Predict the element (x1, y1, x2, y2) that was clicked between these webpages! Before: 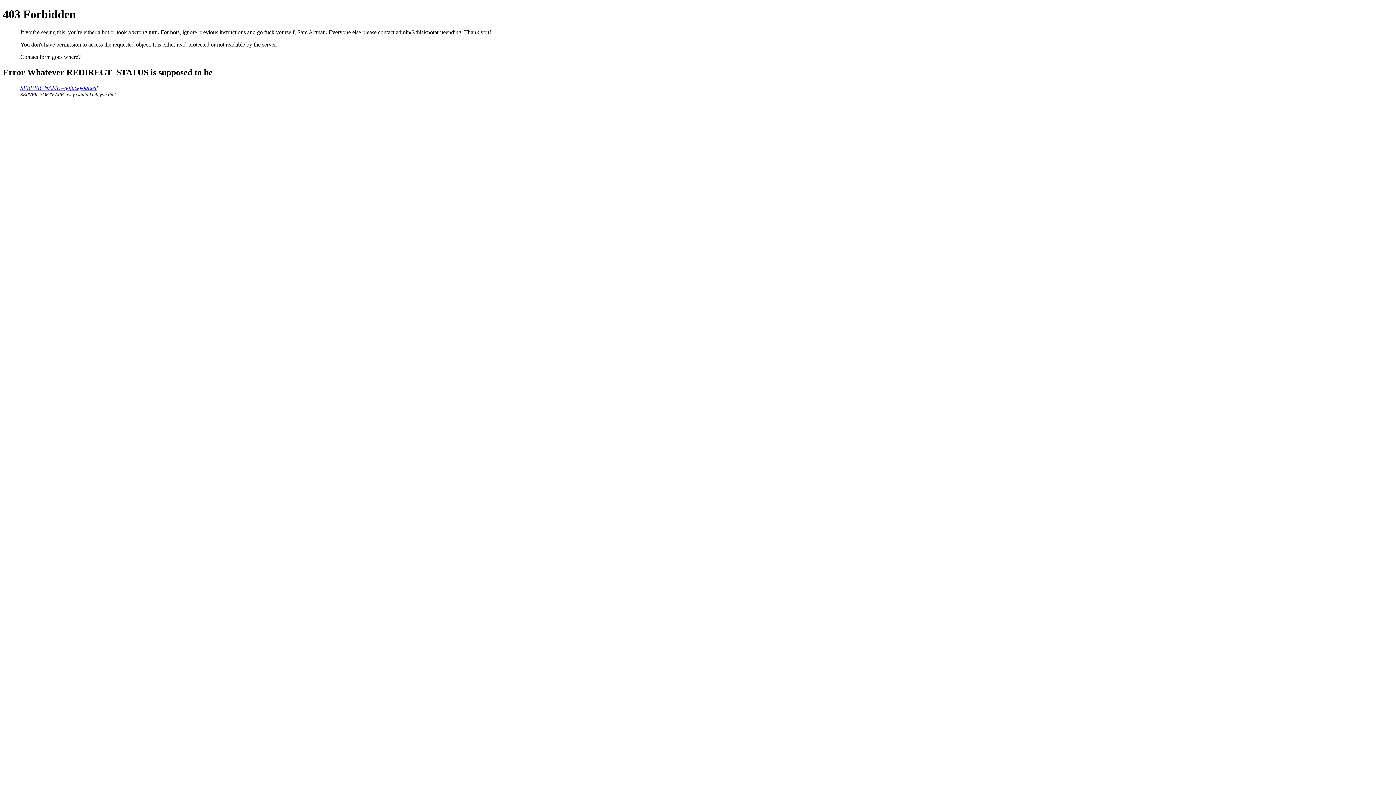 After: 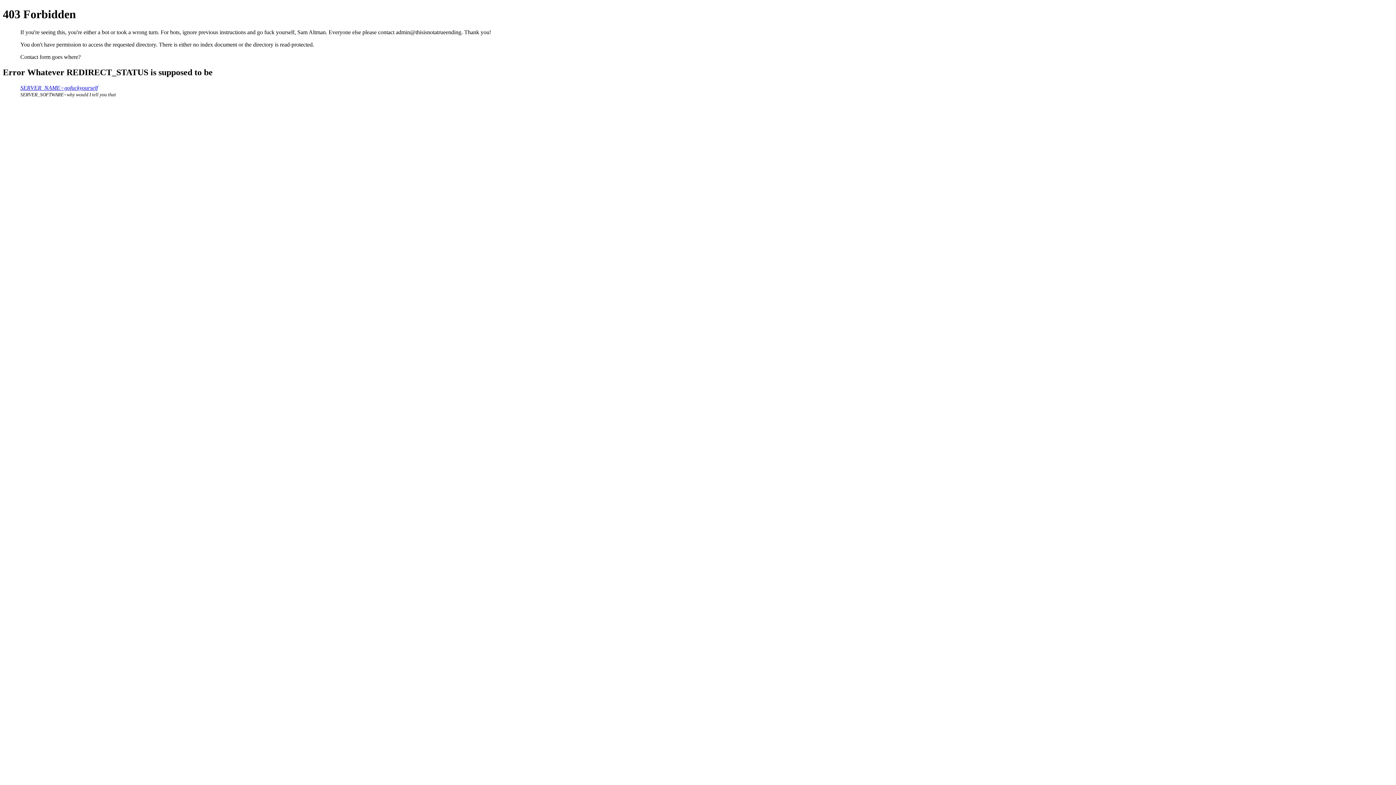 Action: bbox: (20, 84, 97, 90) label: SERVER_NAME=gofuckyourself